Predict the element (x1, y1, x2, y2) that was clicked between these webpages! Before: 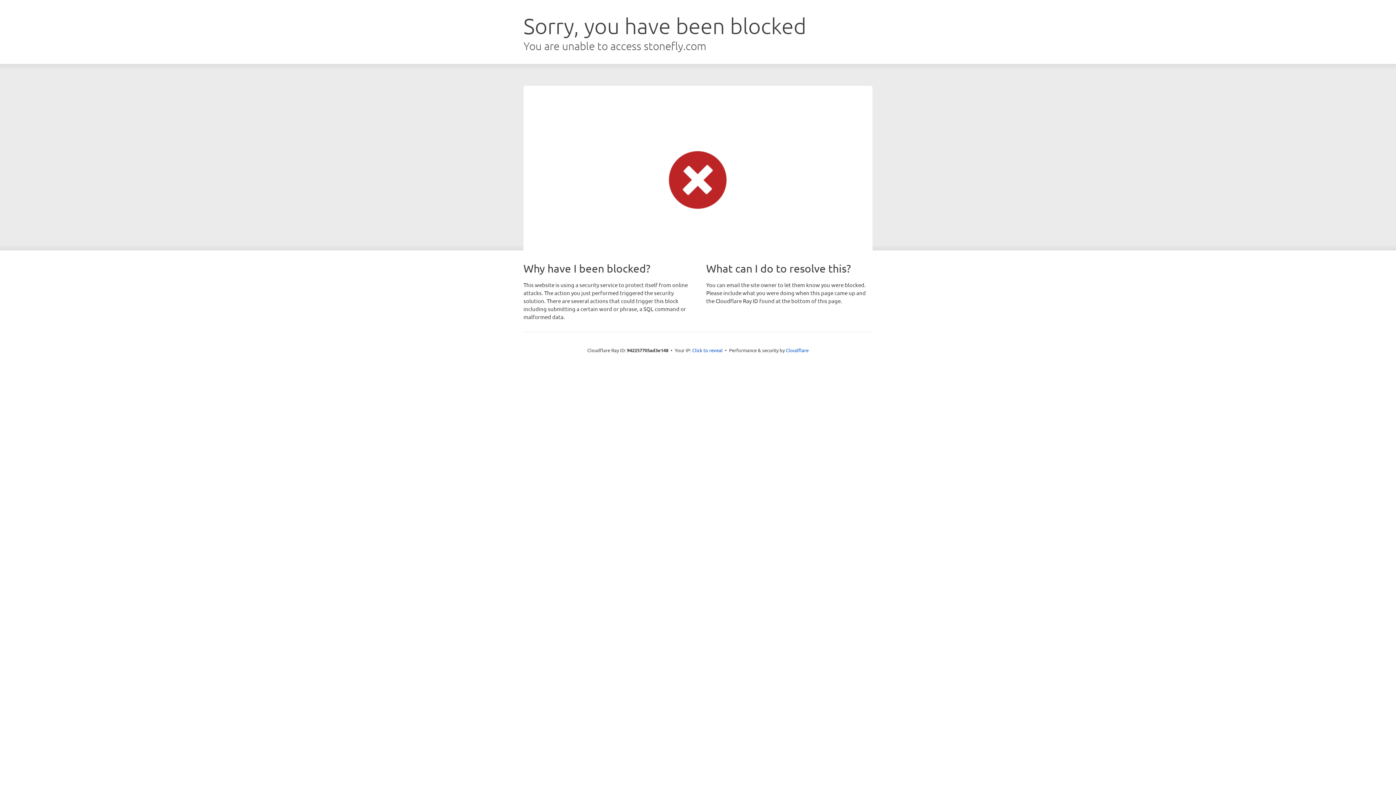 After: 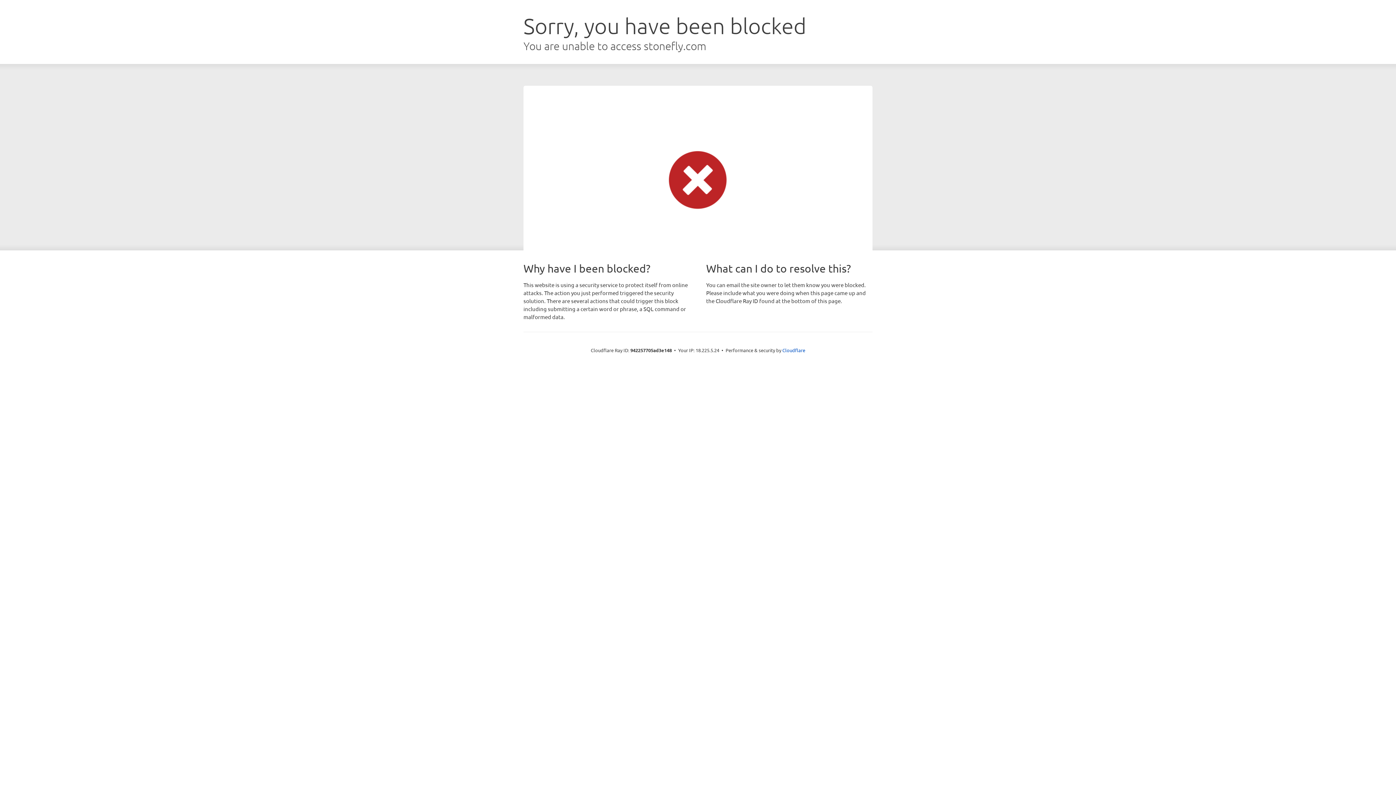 Action: label: Click to reveal bbox: (692, 346, 722, 353)